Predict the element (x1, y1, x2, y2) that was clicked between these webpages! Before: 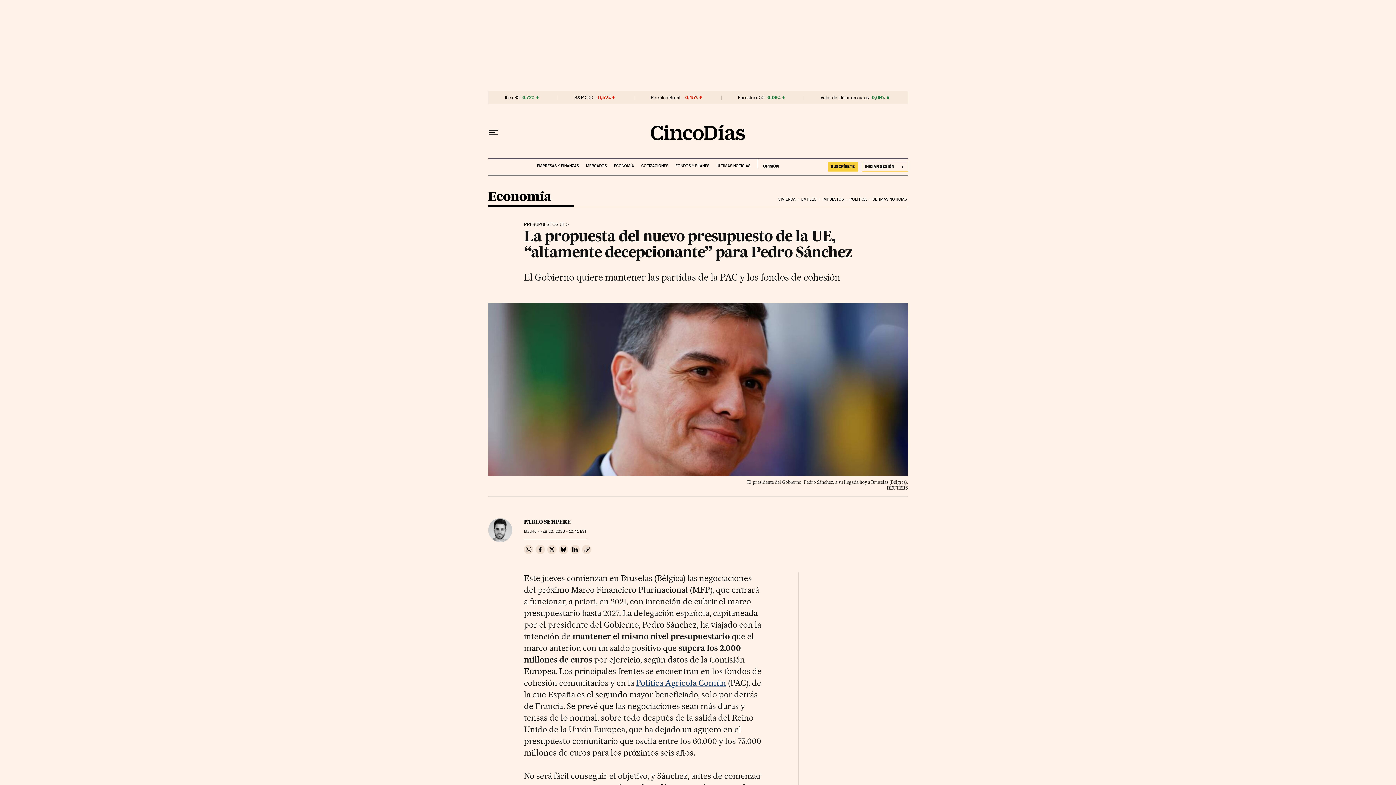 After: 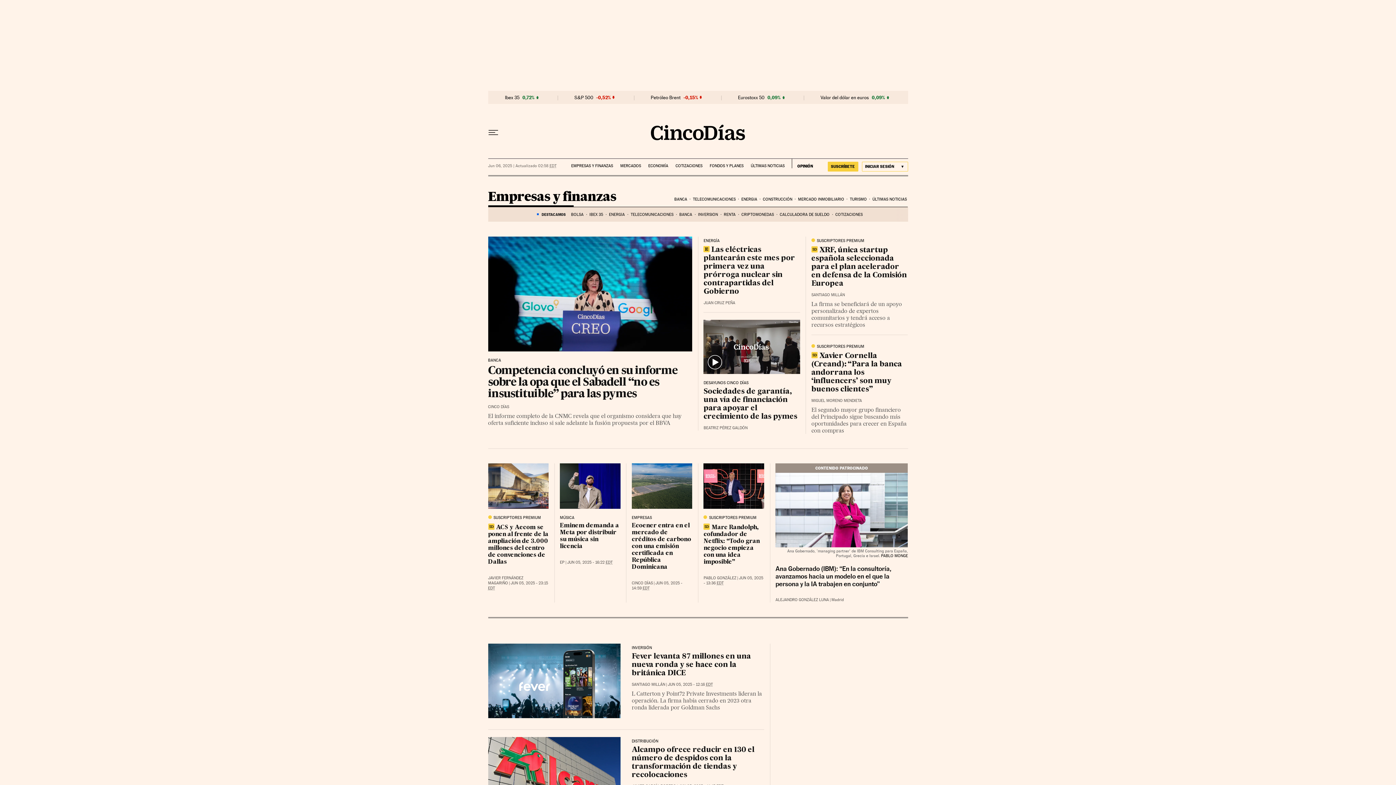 Action: label: EMPRESAS Y FINANZAS bbox: (537, 158, 578, 168)